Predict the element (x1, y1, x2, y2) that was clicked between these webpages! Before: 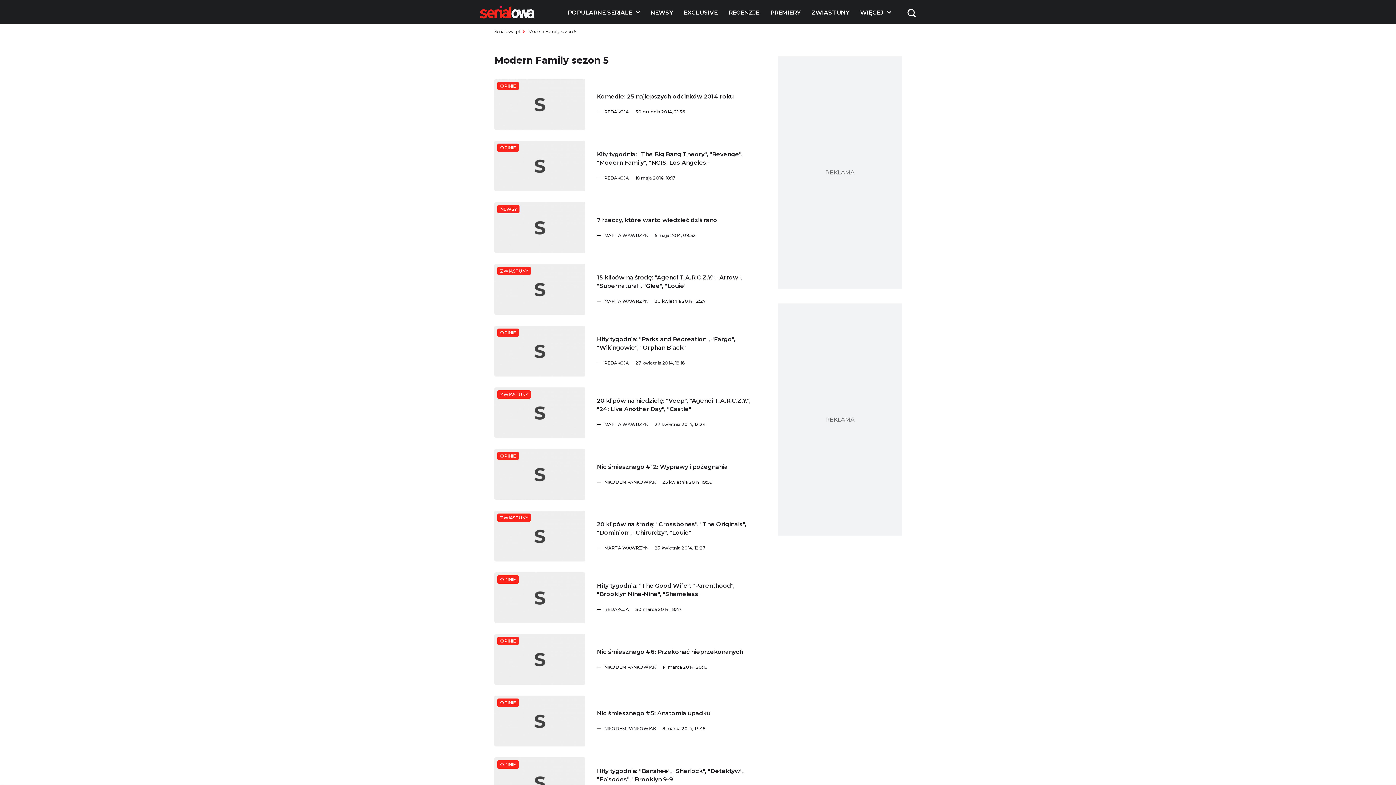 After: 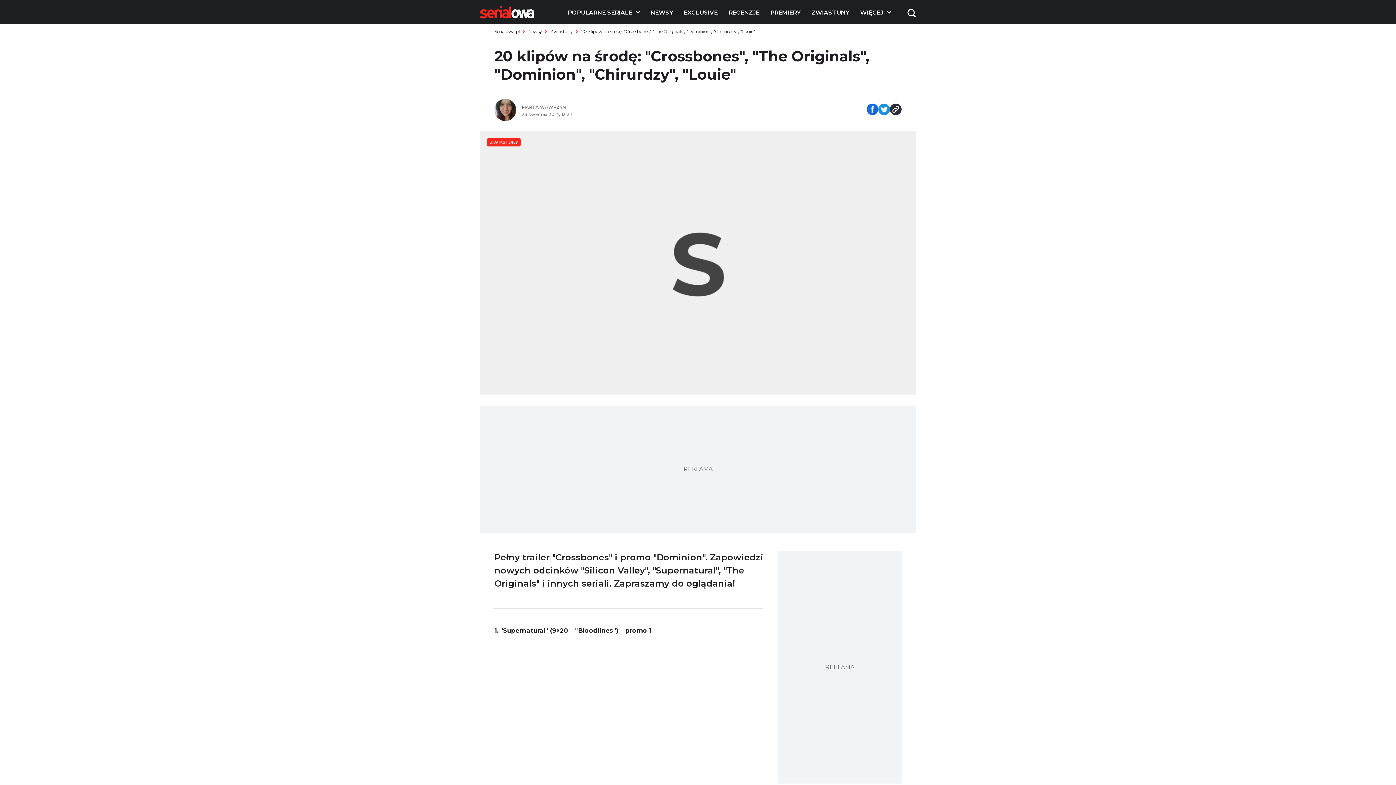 Action: bbox: (597, 520, 763, 537) label: 20 klipów na środę: 